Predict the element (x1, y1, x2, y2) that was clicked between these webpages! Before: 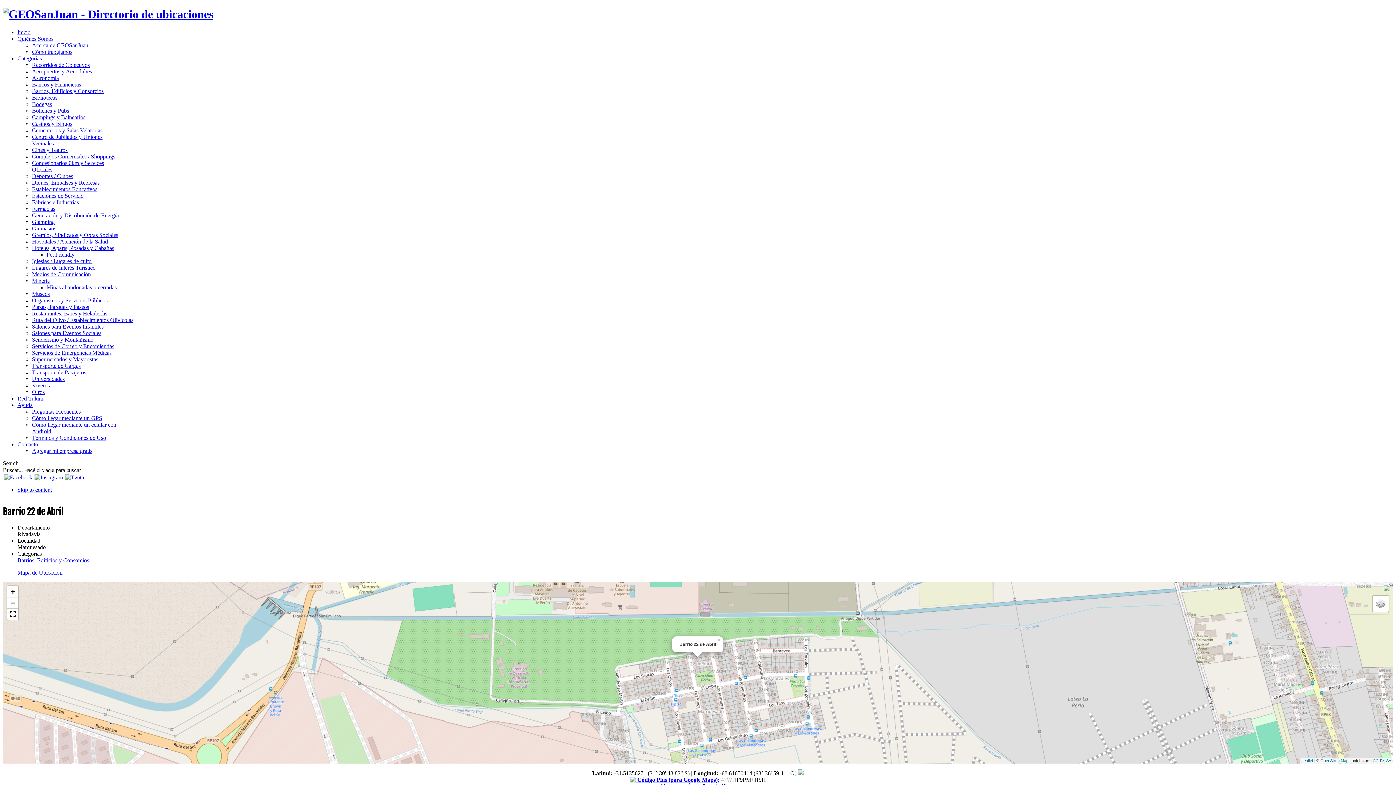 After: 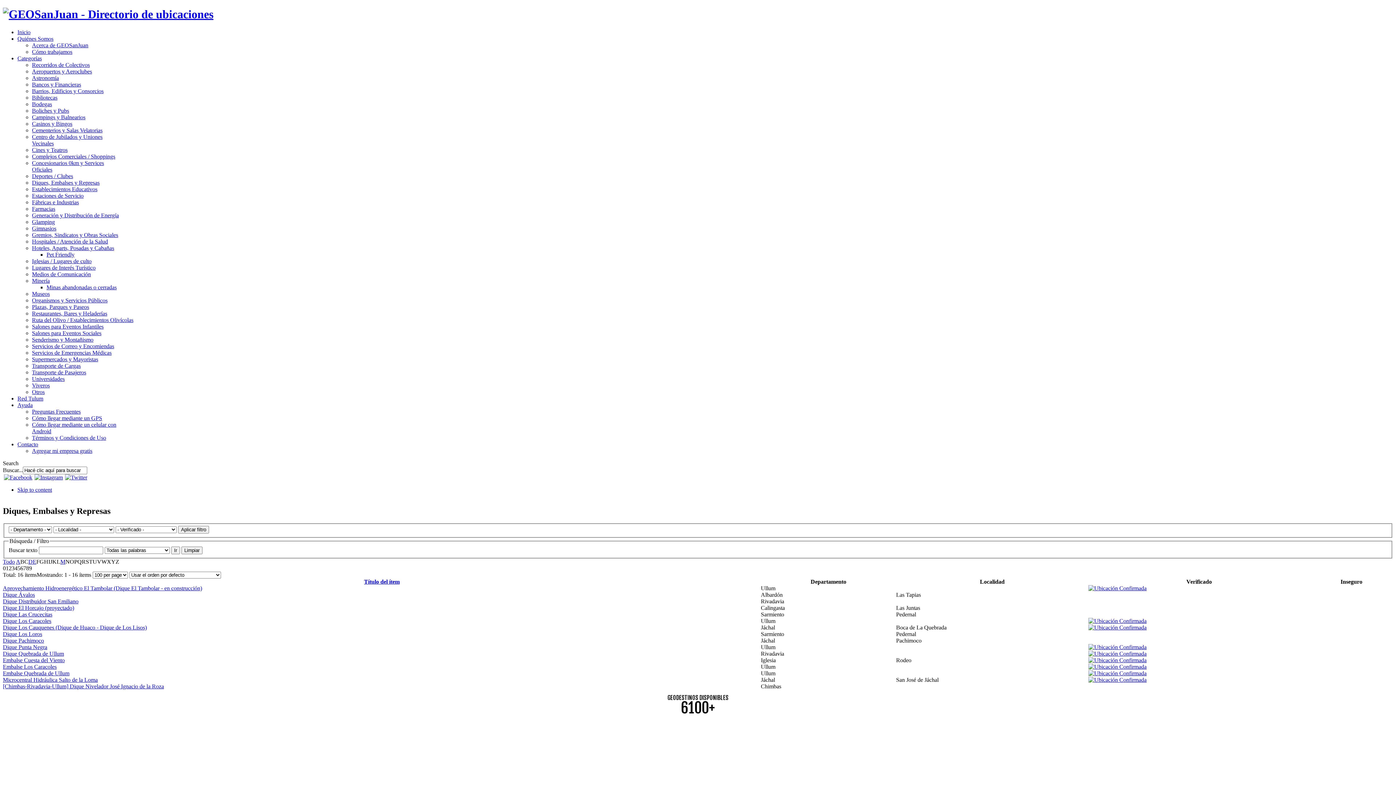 Action: bbox: (32, 179, 99, 185) label: Diques, Embalses y Represas